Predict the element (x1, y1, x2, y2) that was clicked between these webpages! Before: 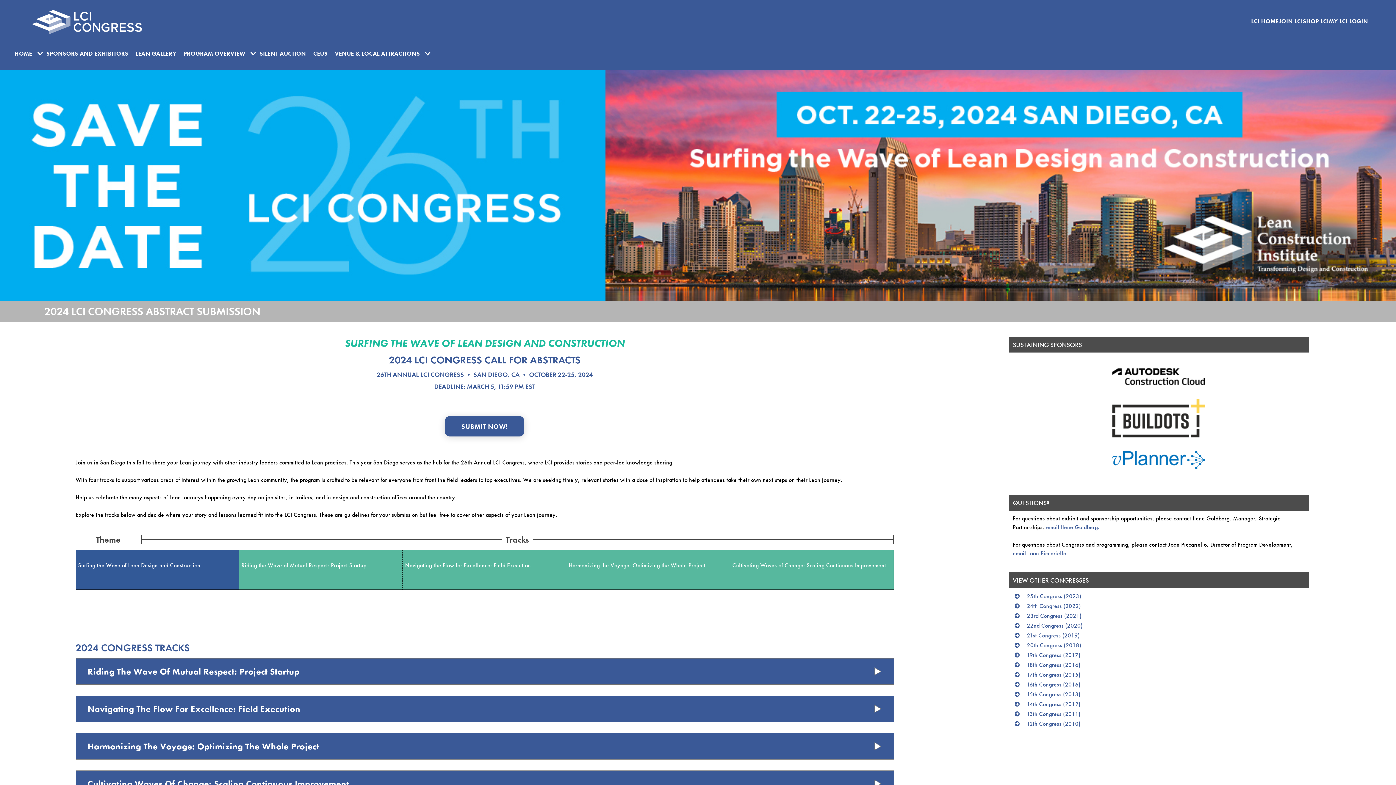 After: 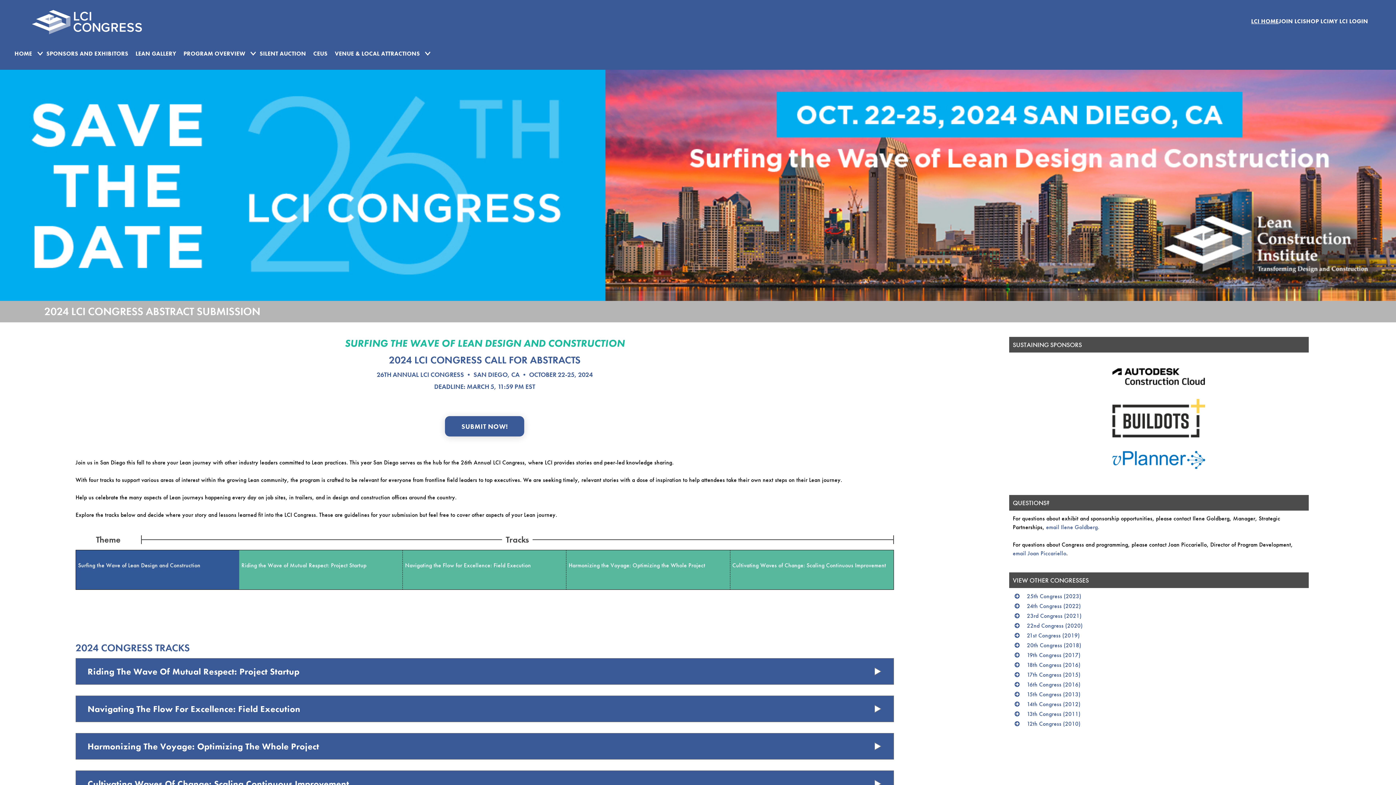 Action: label: LCI HOME bbox: (1251, 17, 1278, 25)